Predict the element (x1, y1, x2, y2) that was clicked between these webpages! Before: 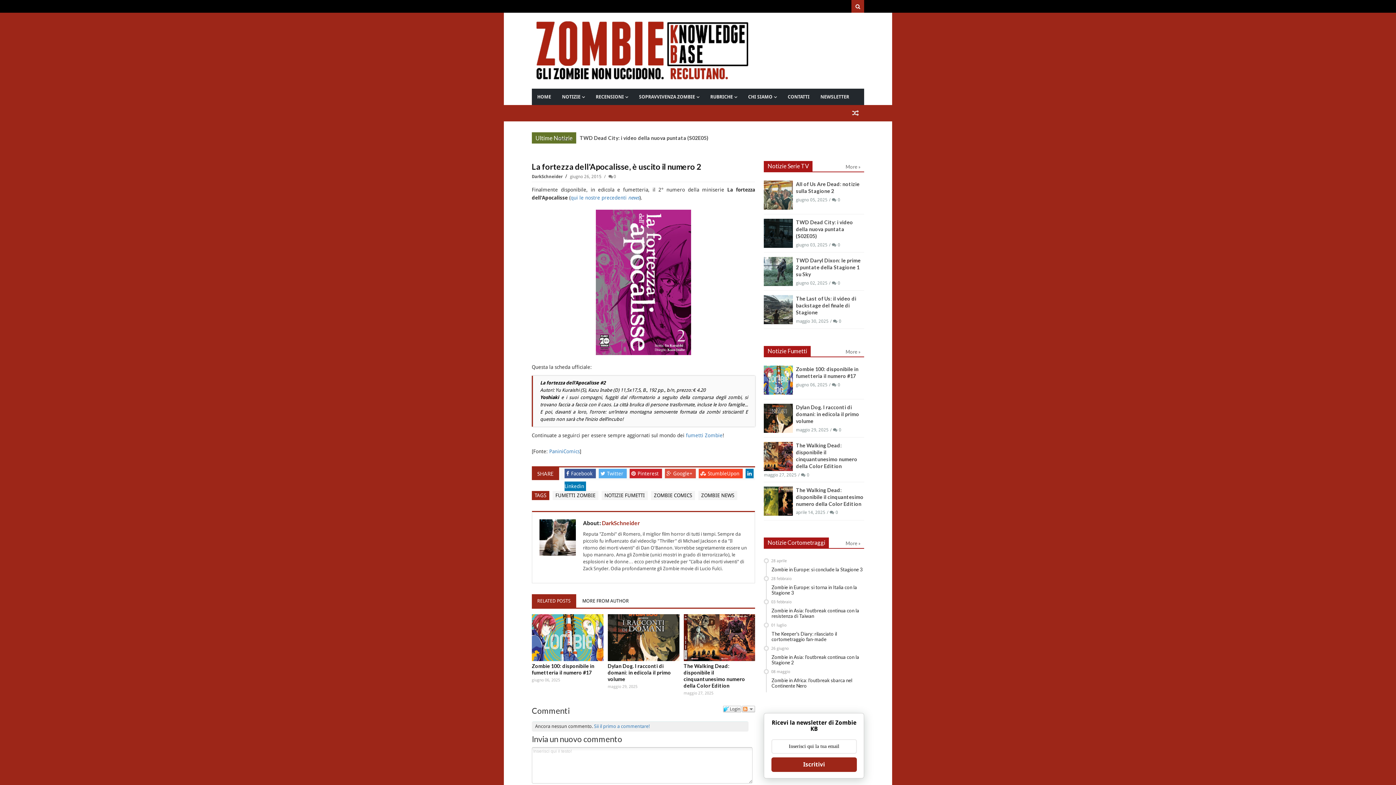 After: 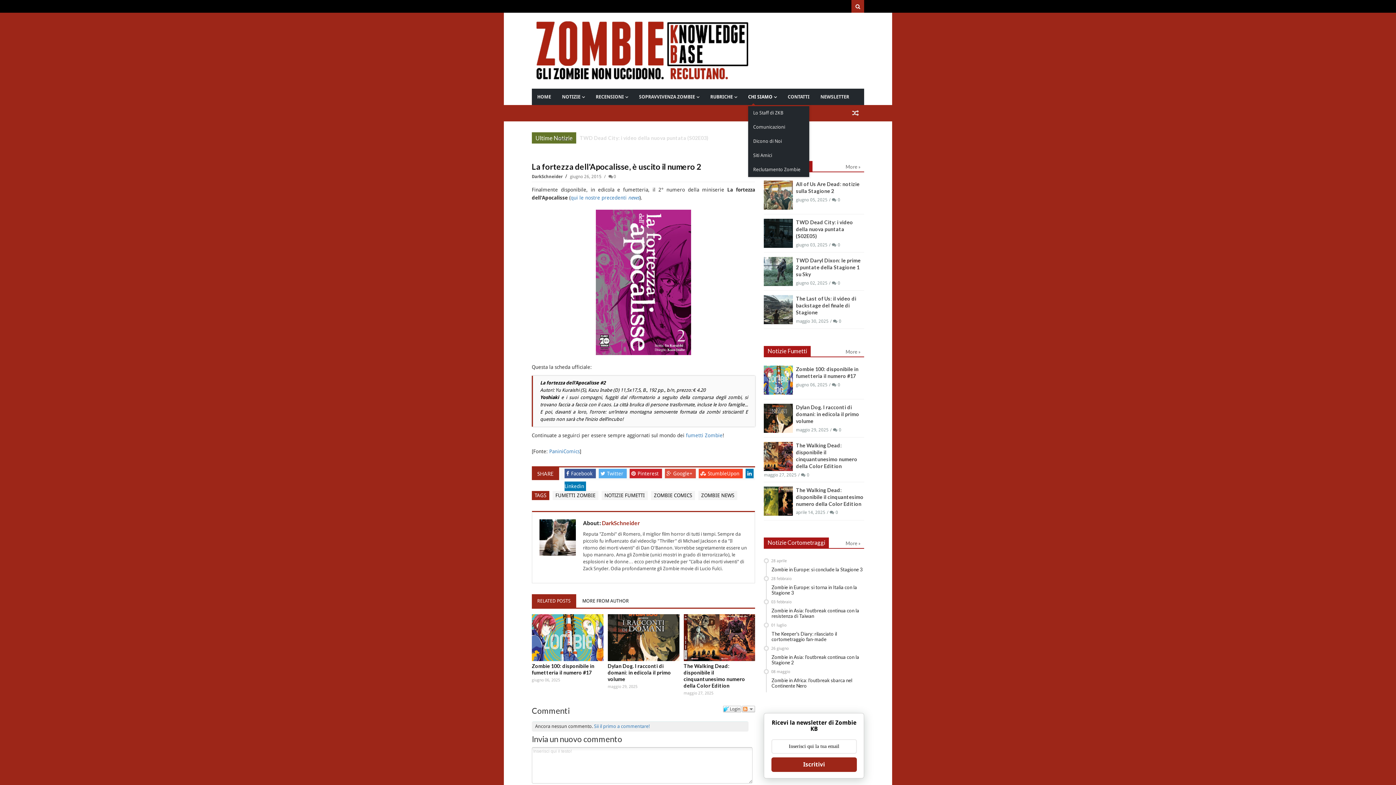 Action: bbox: (748, 94, 777, 99) label: CHI SIAMO